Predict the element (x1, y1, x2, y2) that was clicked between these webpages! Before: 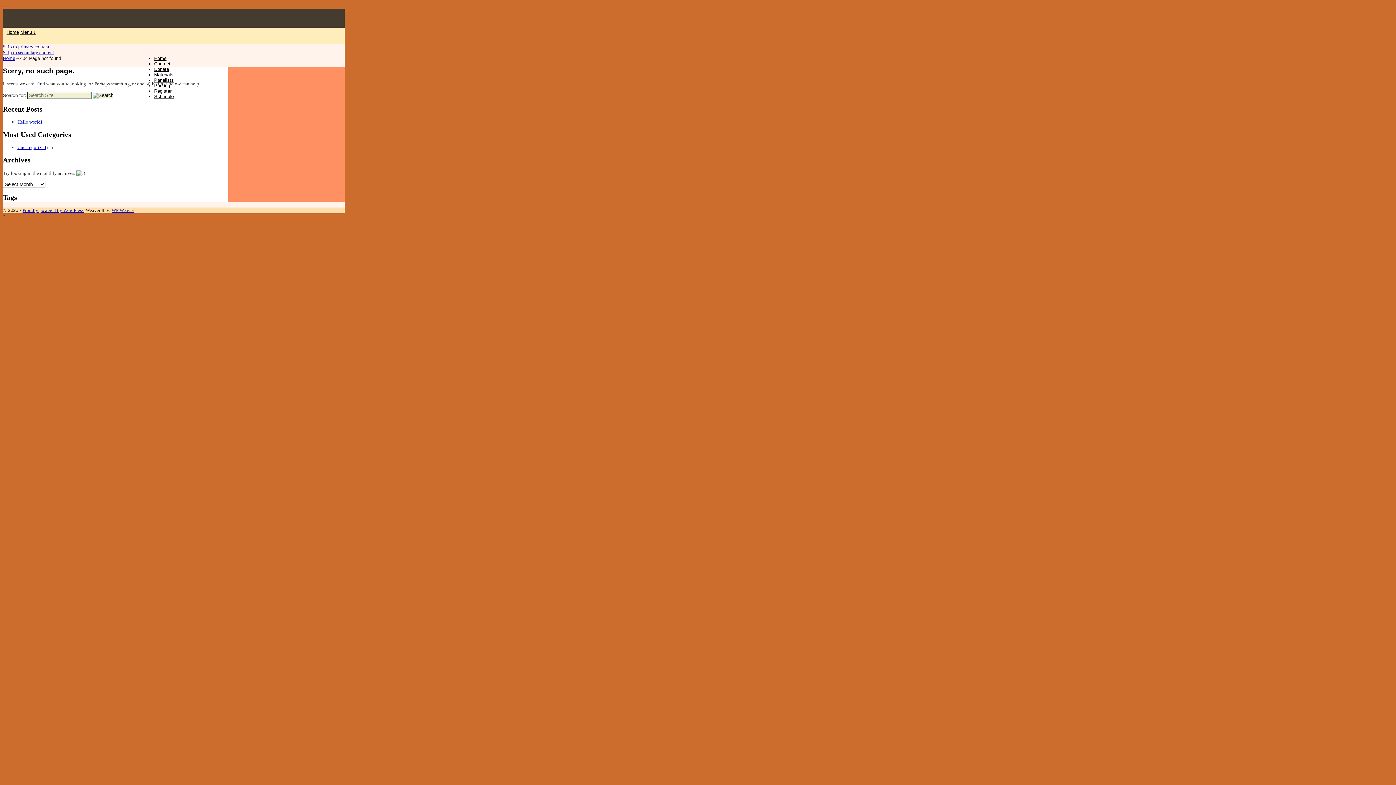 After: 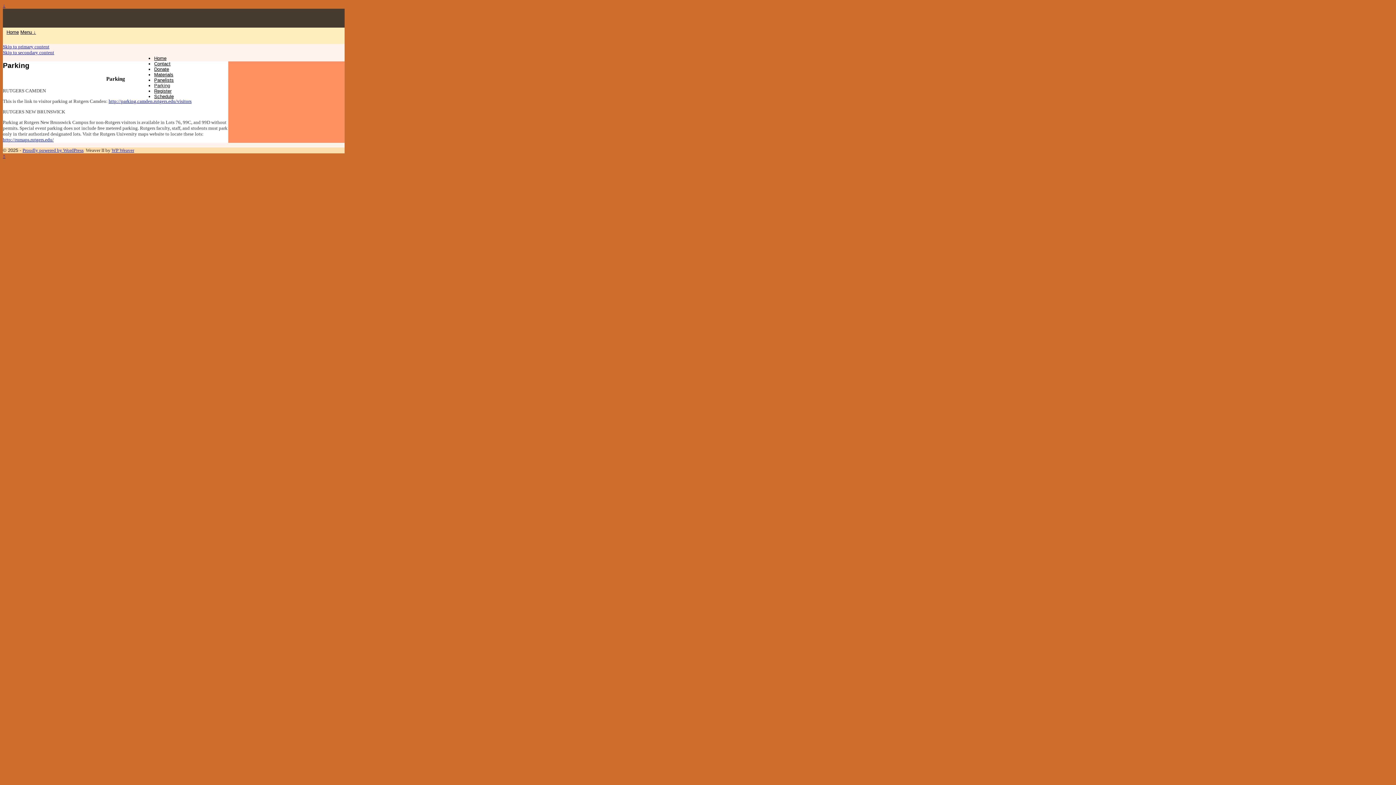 Action: label: Parking bbox: (154, 82, 170, 88)